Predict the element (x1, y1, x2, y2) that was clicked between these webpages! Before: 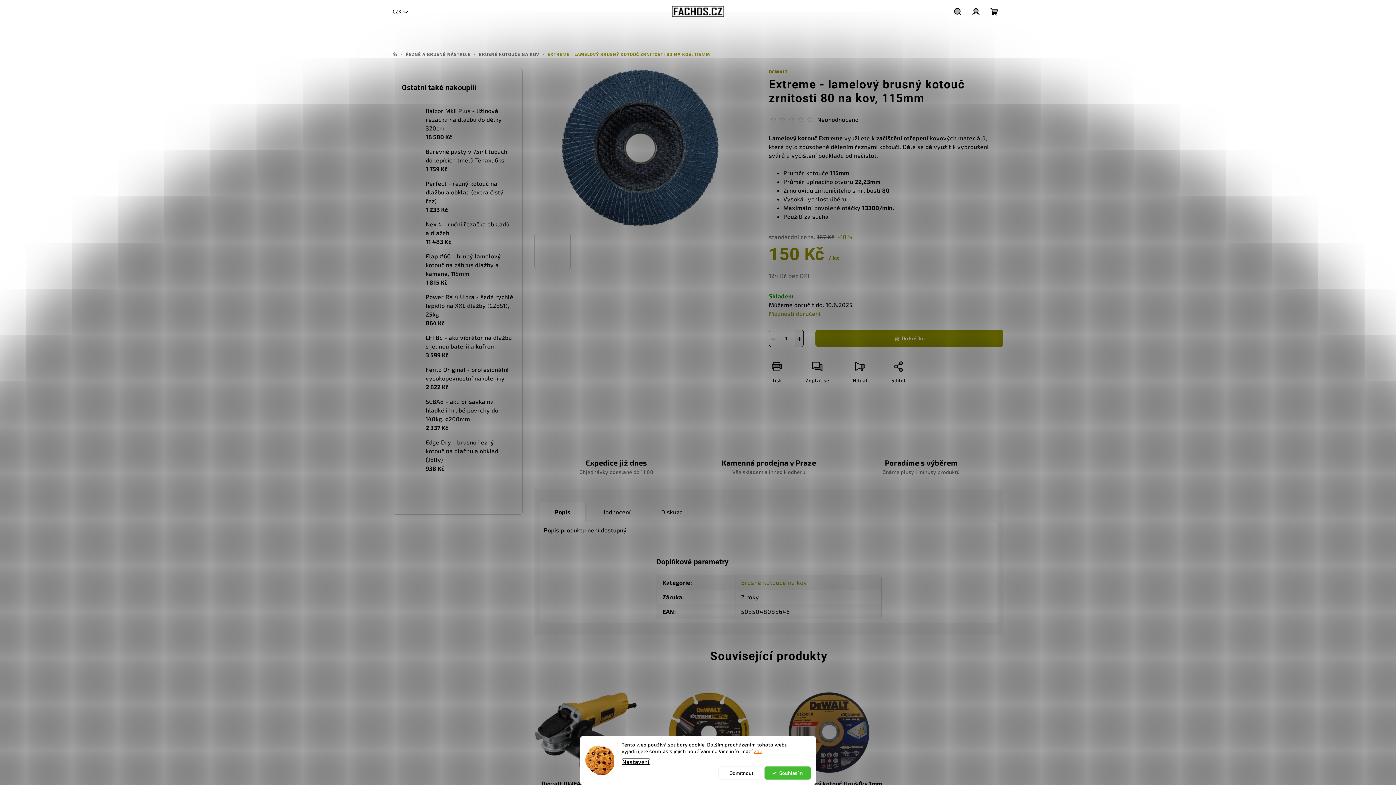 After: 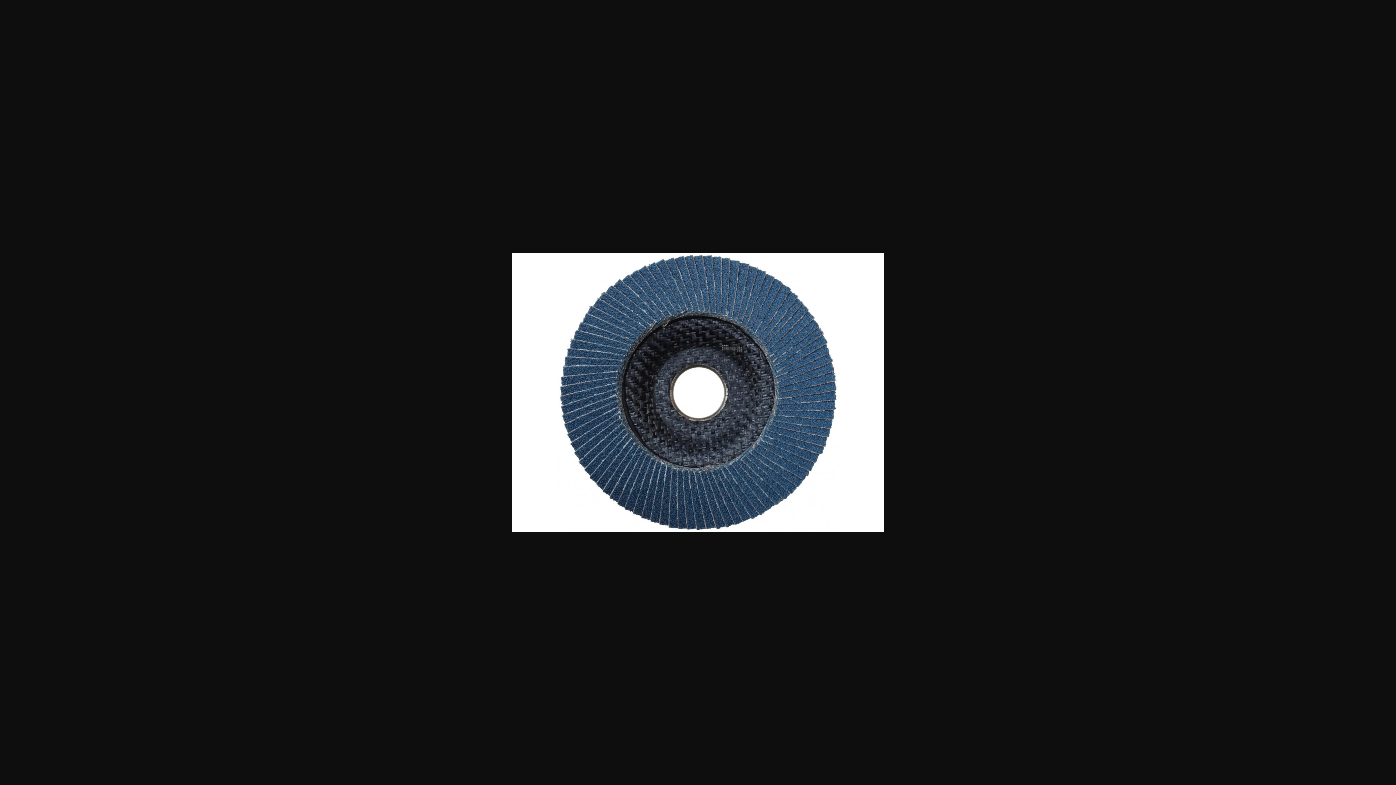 Action: bbox: (534, 233, 570, 269)